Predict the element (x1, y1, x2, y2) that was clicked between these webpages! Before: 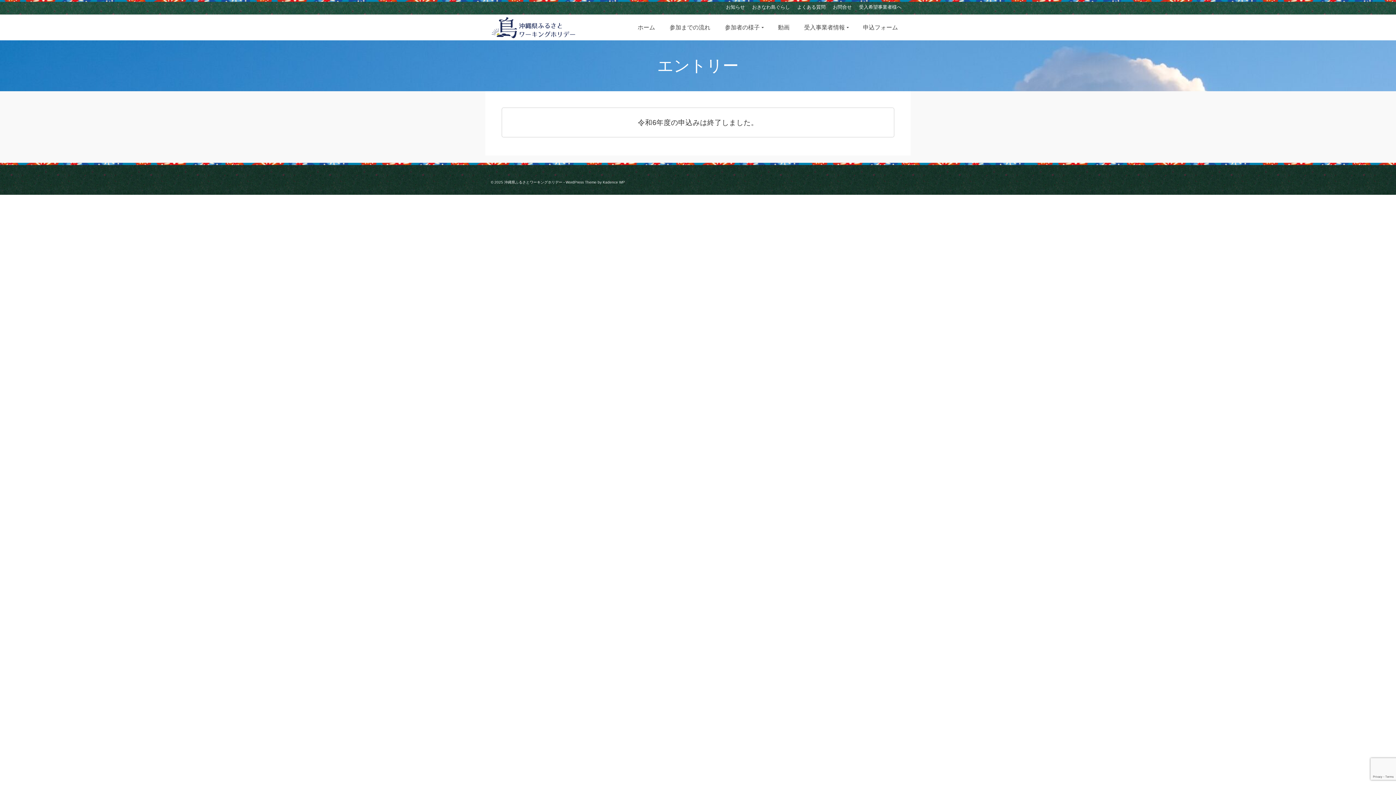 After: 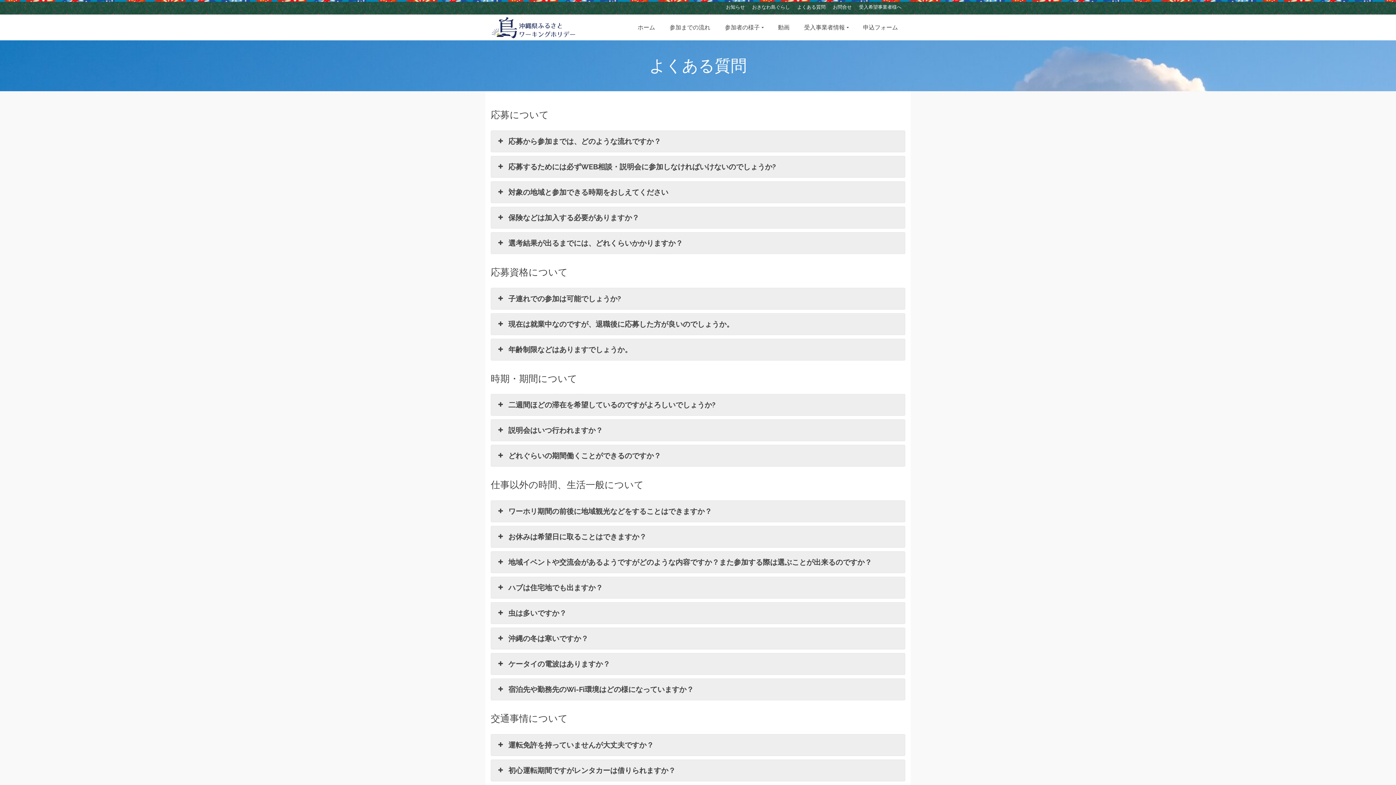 Action: bbox: (793, 0, 829, 14) label: よくある質問